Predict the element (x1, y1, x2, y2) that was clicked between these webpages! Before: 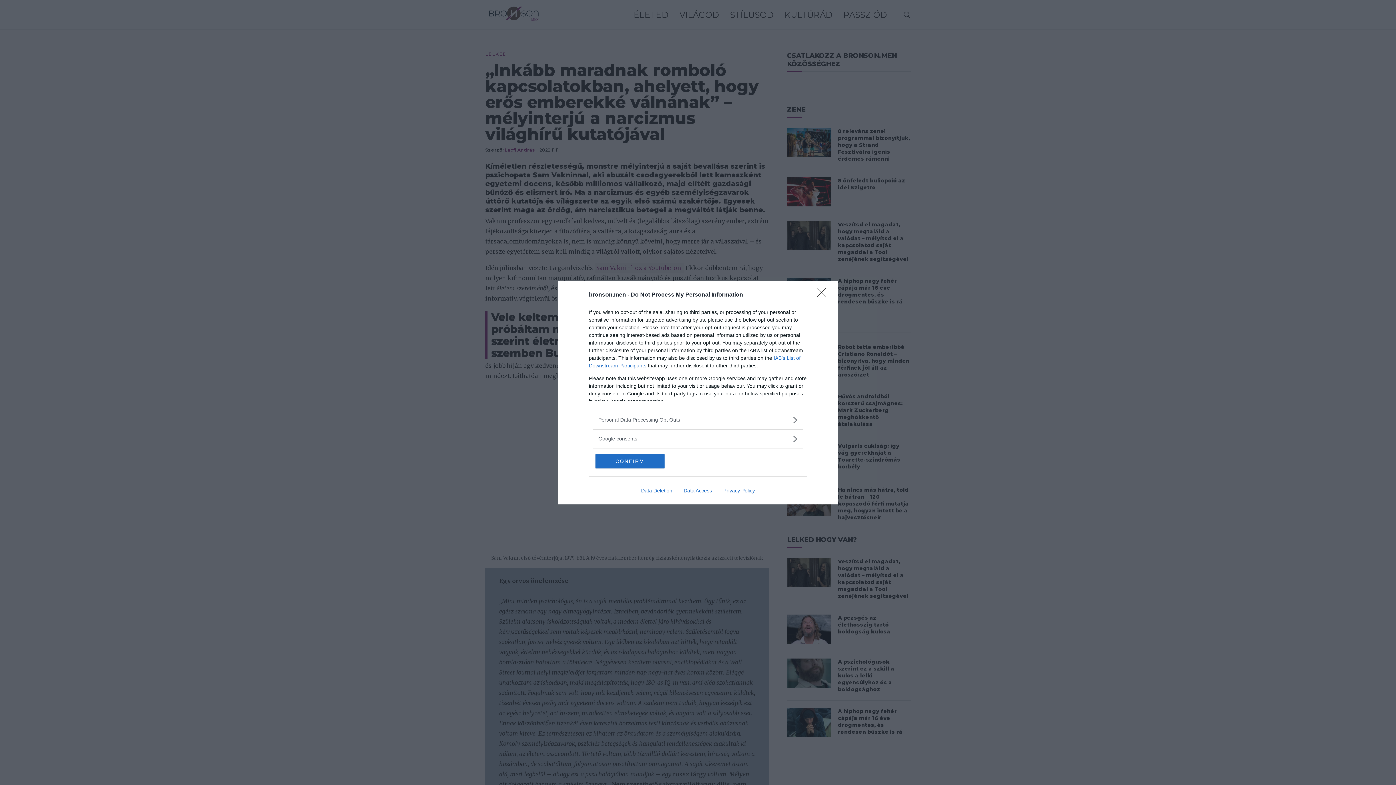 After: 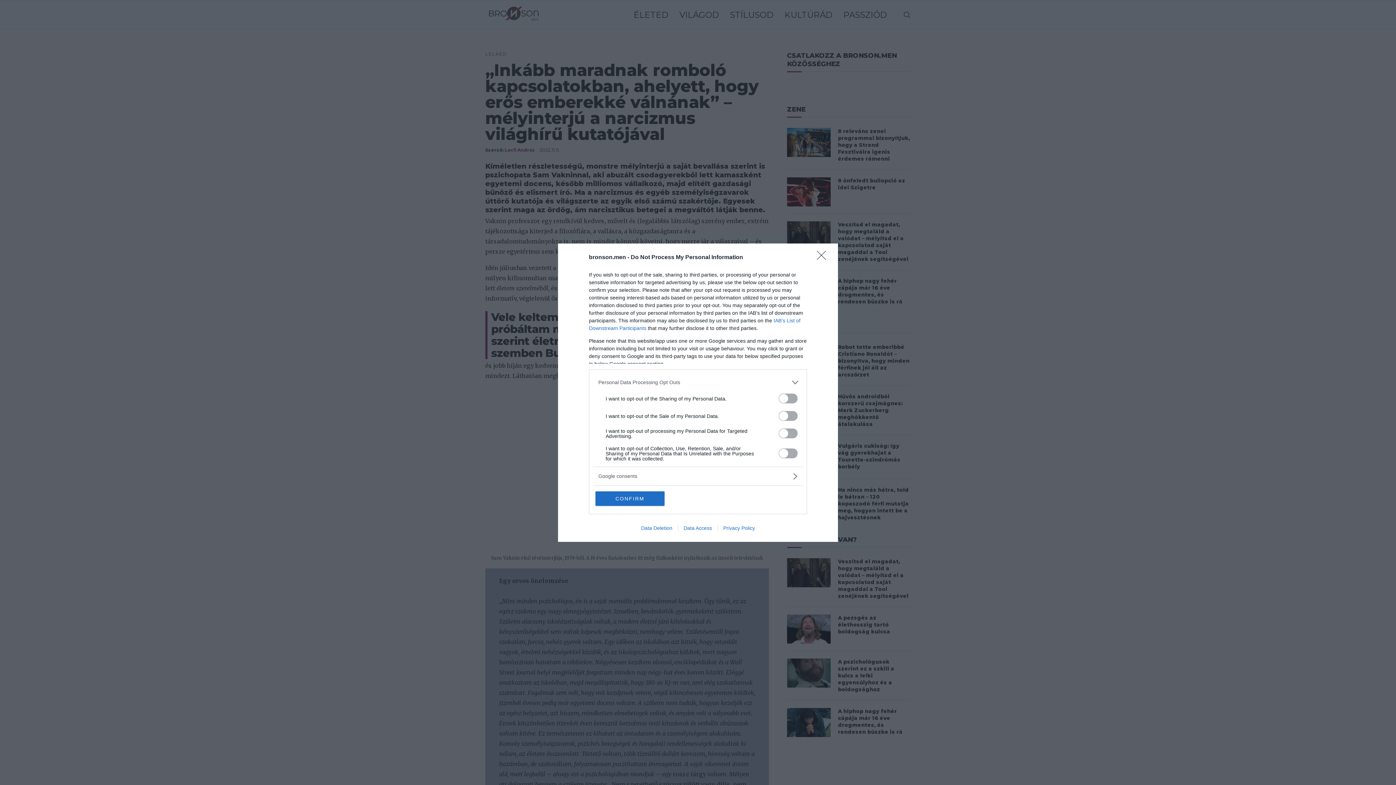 Action: bbox: (598, 416, 797, 423) label: Opt-Outs